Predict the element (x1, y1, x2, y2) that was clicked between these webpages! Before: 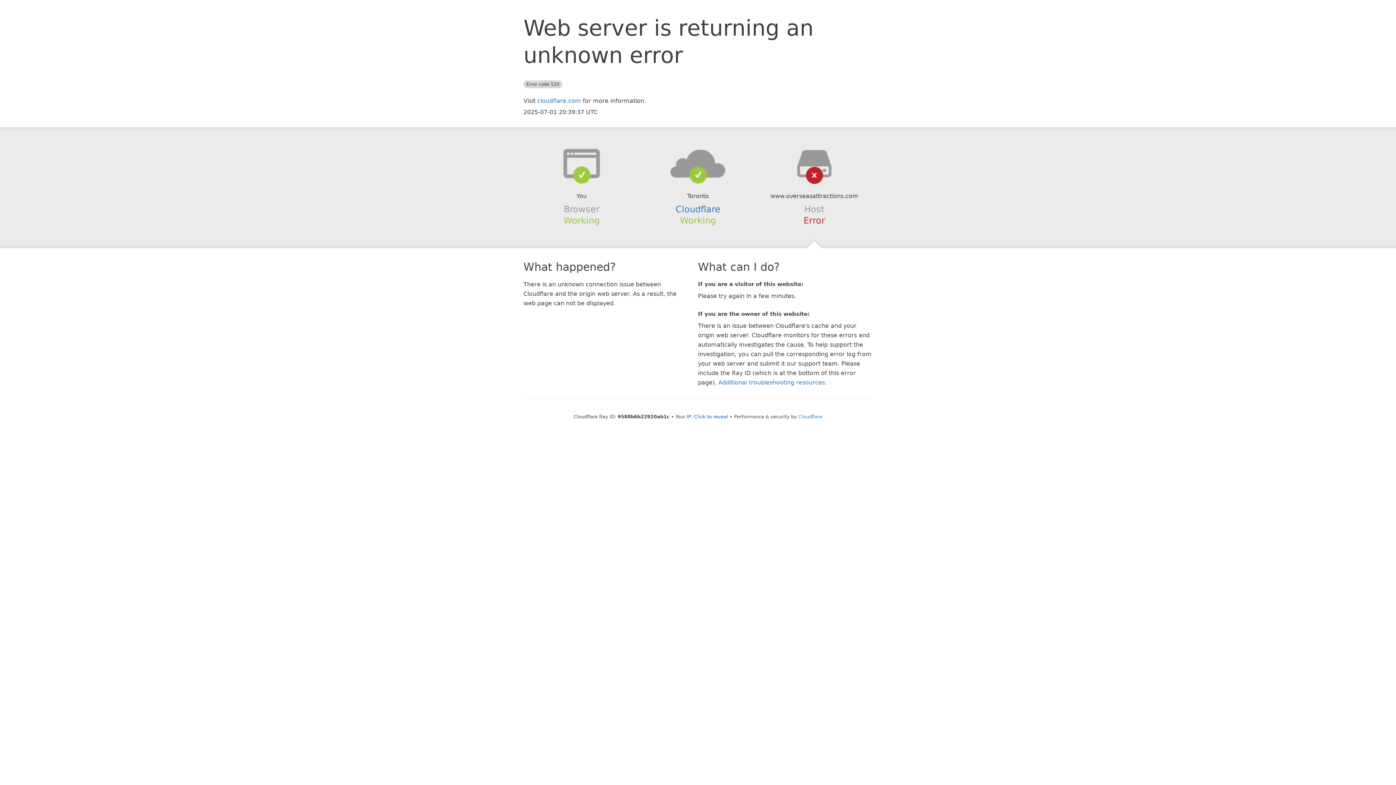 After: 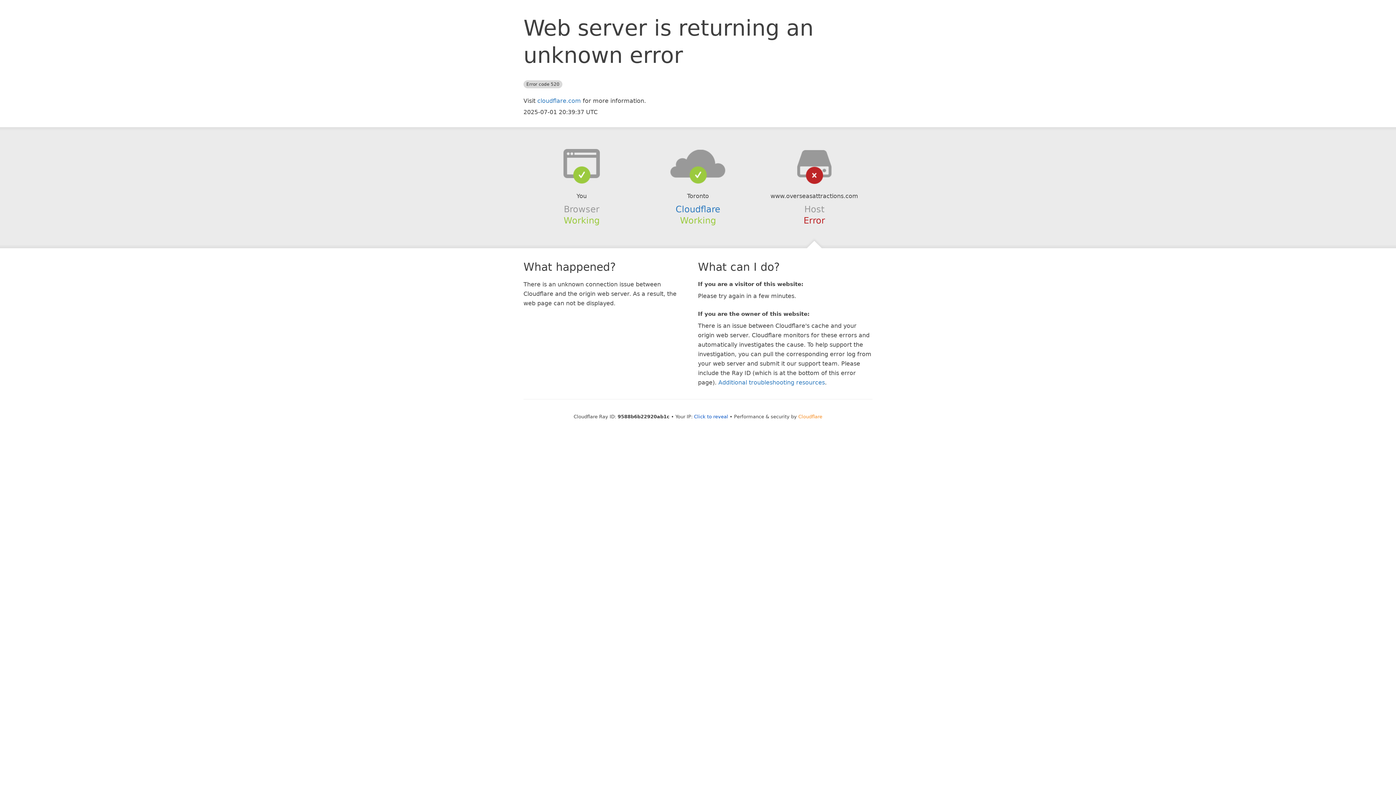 Action: bbox: (798, 414, 822, 419) label: Cloudflare